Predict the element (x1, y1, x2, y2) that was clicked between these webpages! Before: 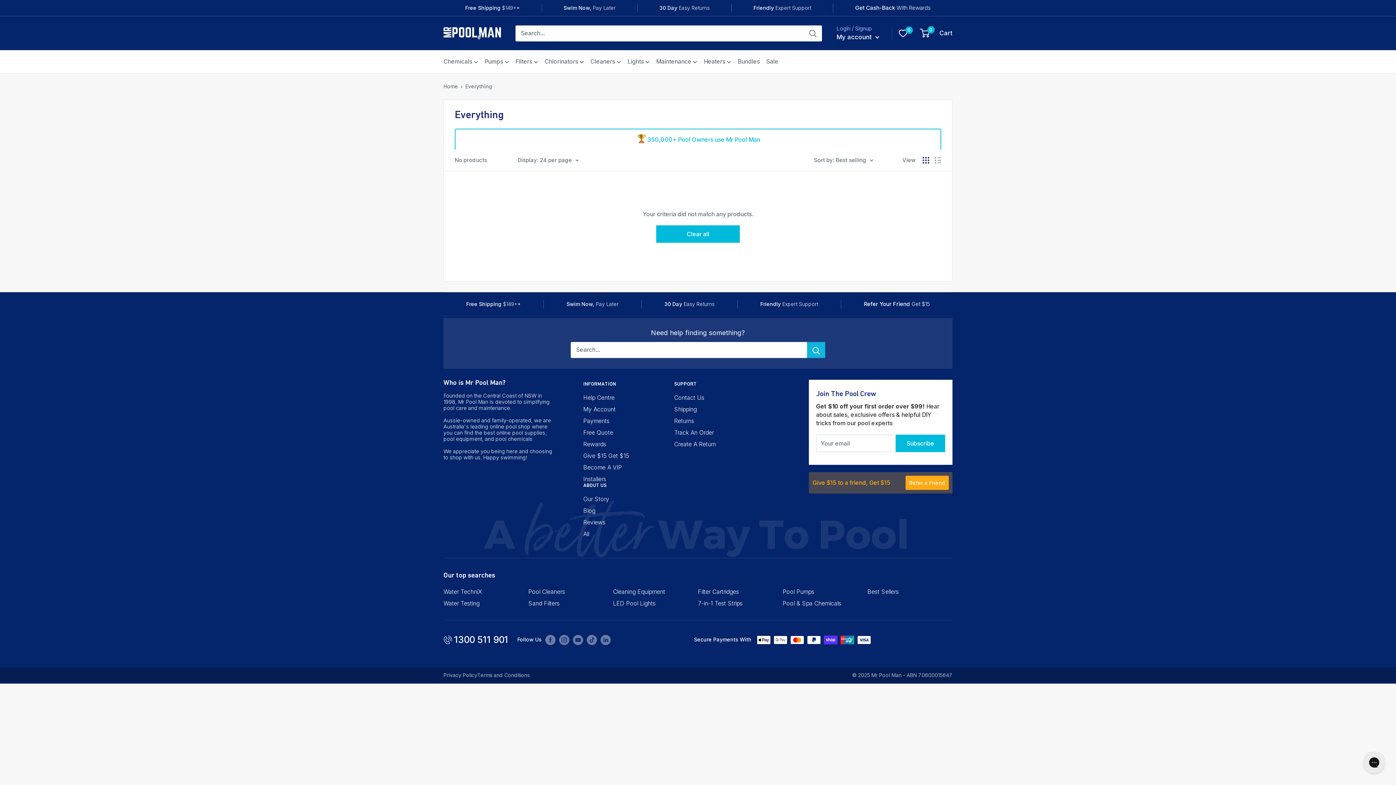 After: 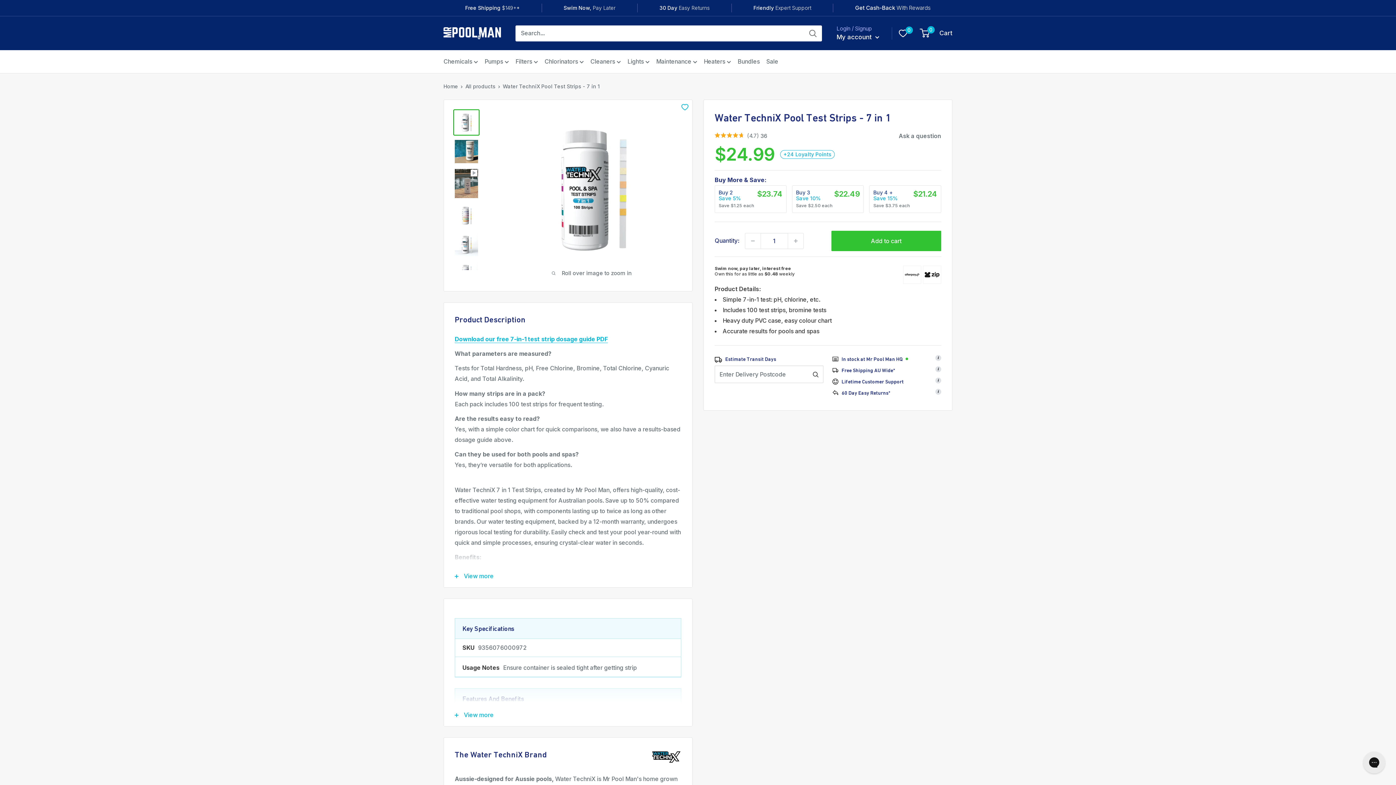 Action: label: 7-in-1 Test Strips bbox: (698, 597, 782, 609)